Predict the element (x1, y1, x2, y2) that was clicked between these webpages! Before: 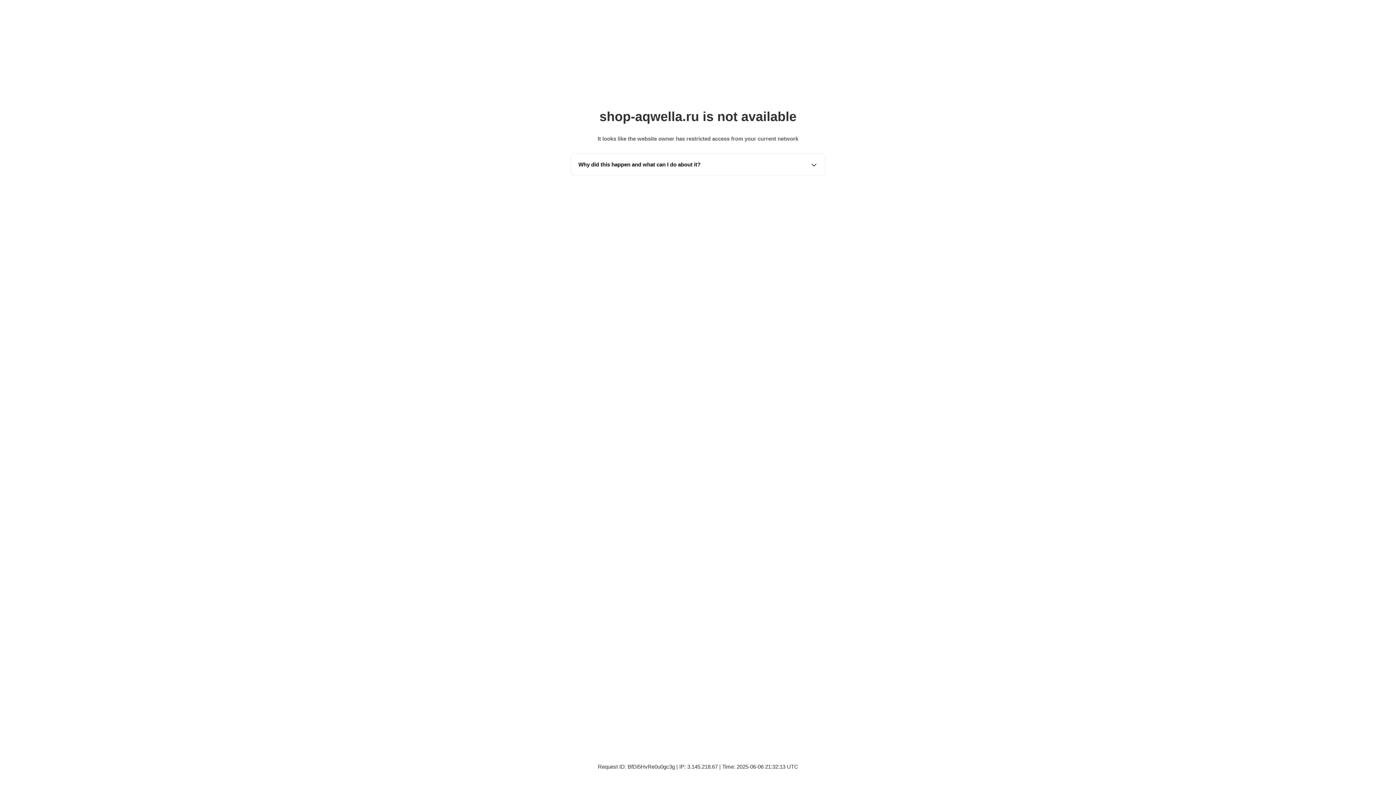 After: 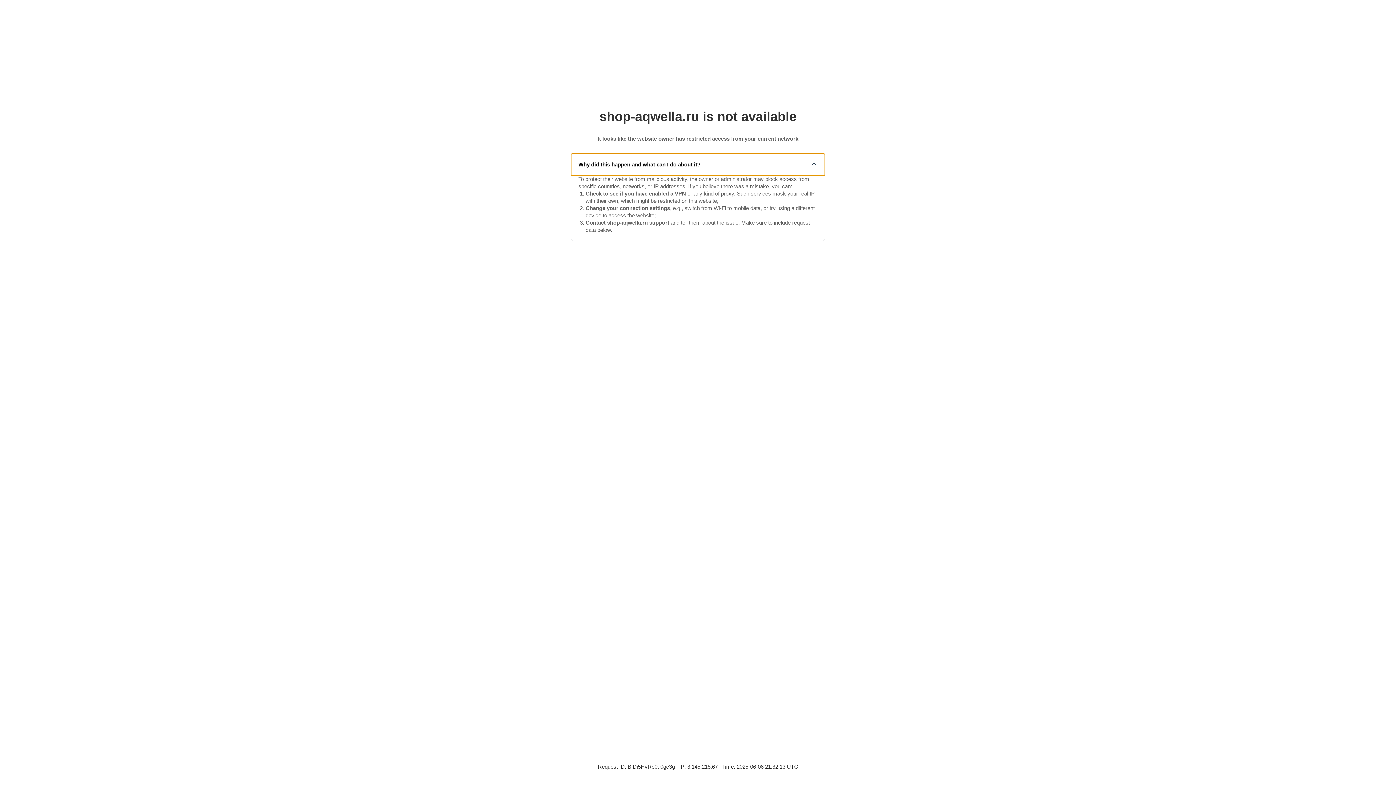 Action: label: Why did this happen and what can I do about it? bbox: (571, 153, 825, 175)